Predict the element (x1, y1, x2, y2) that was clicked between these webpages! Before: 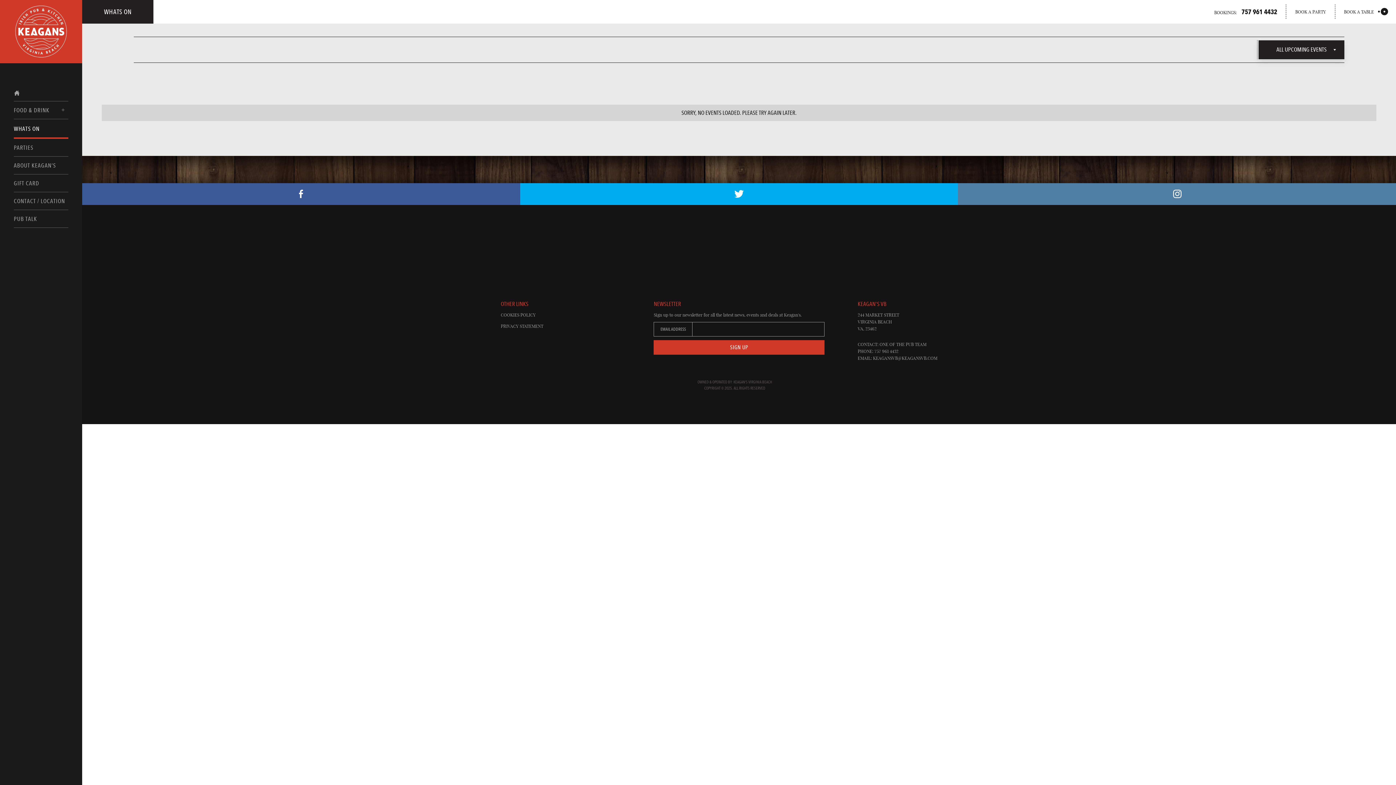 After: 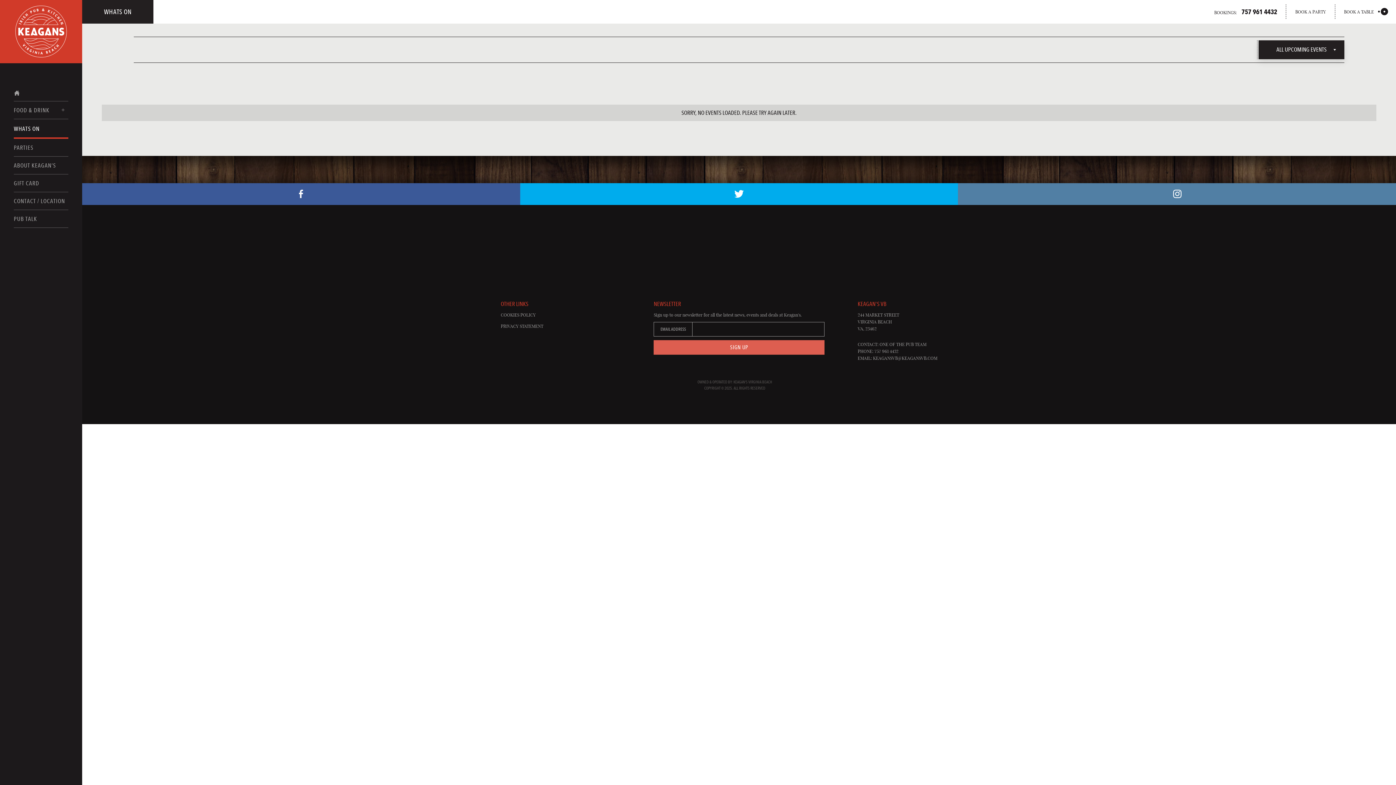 Action: bbox: (653, 340, 824, 354) label: SIGN UP